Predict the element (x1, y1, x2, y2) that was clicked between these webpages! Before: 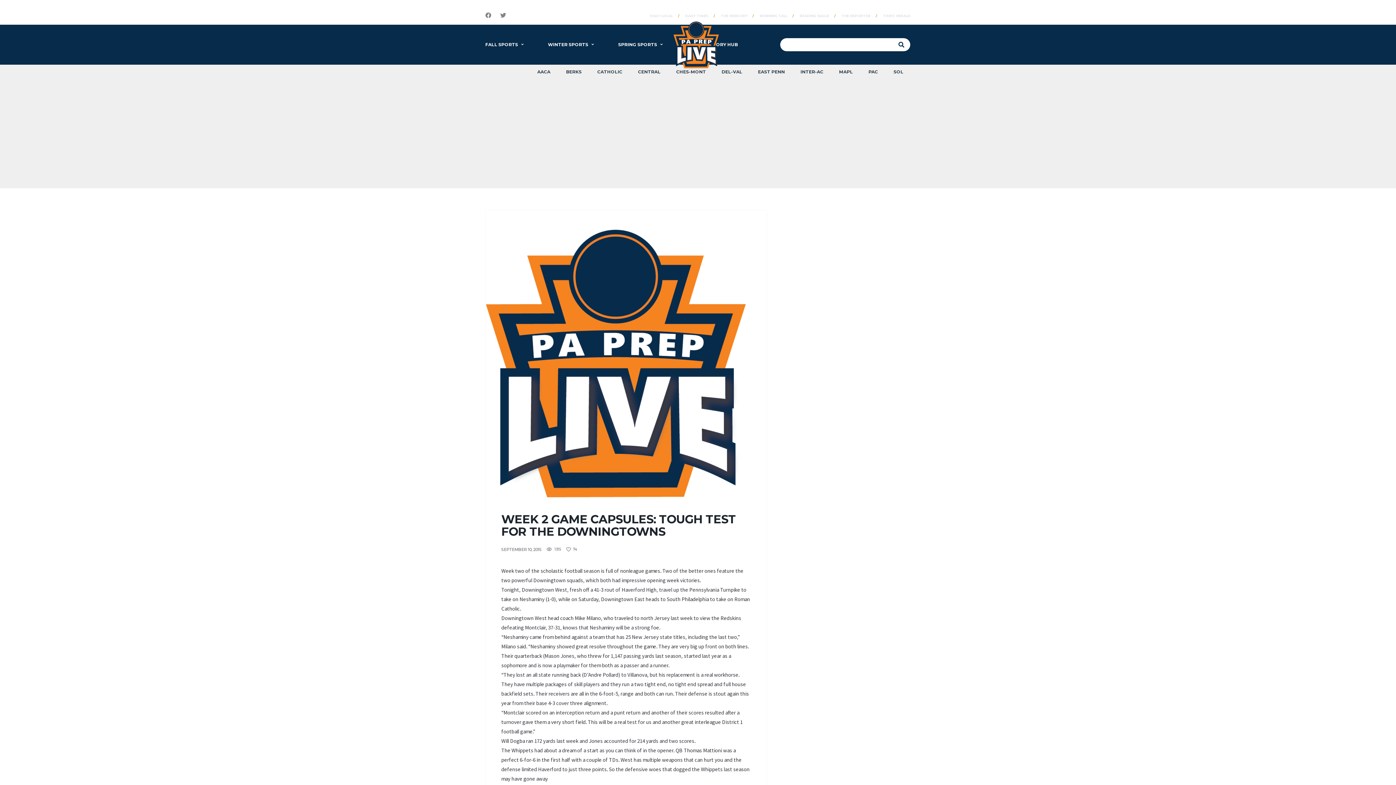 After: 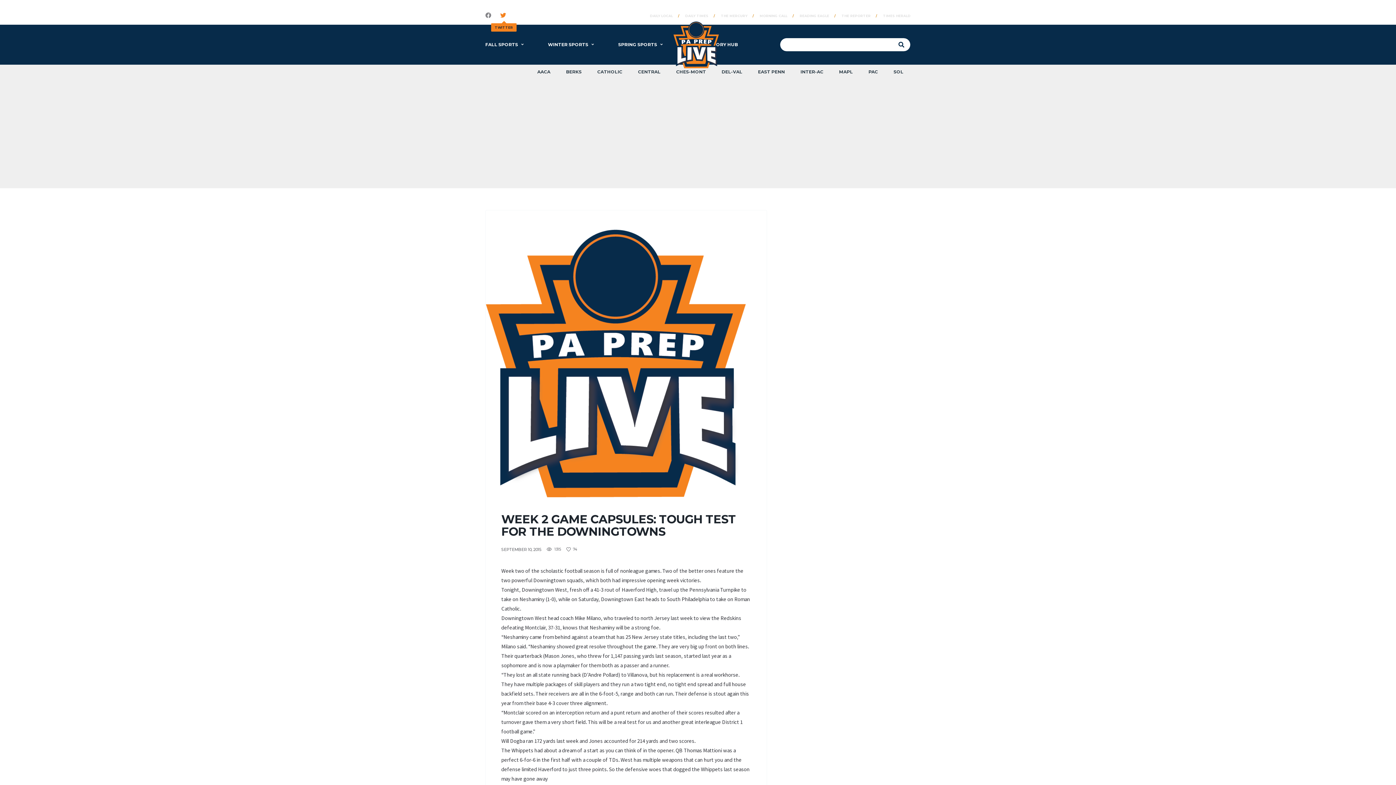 Action: bbox: (500, 11, 508, 20)